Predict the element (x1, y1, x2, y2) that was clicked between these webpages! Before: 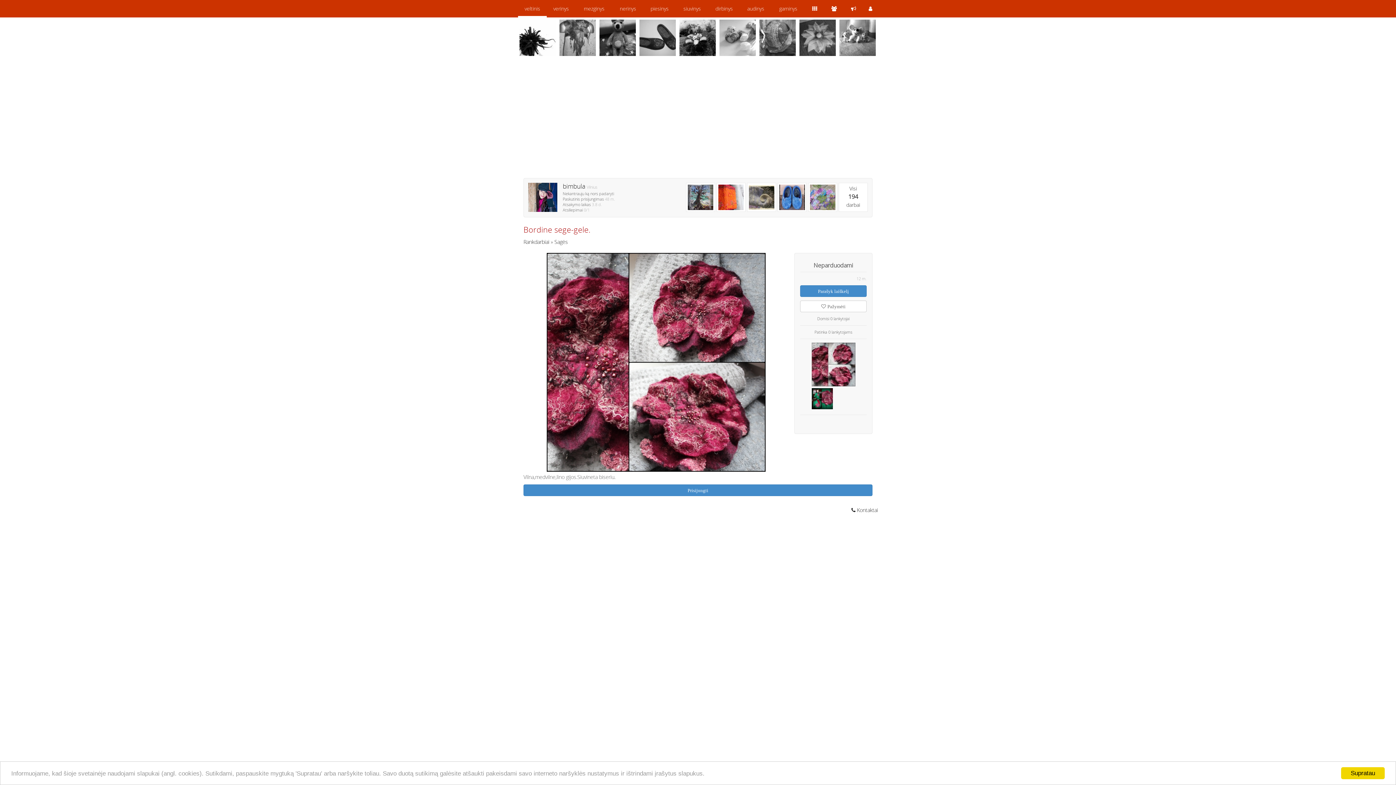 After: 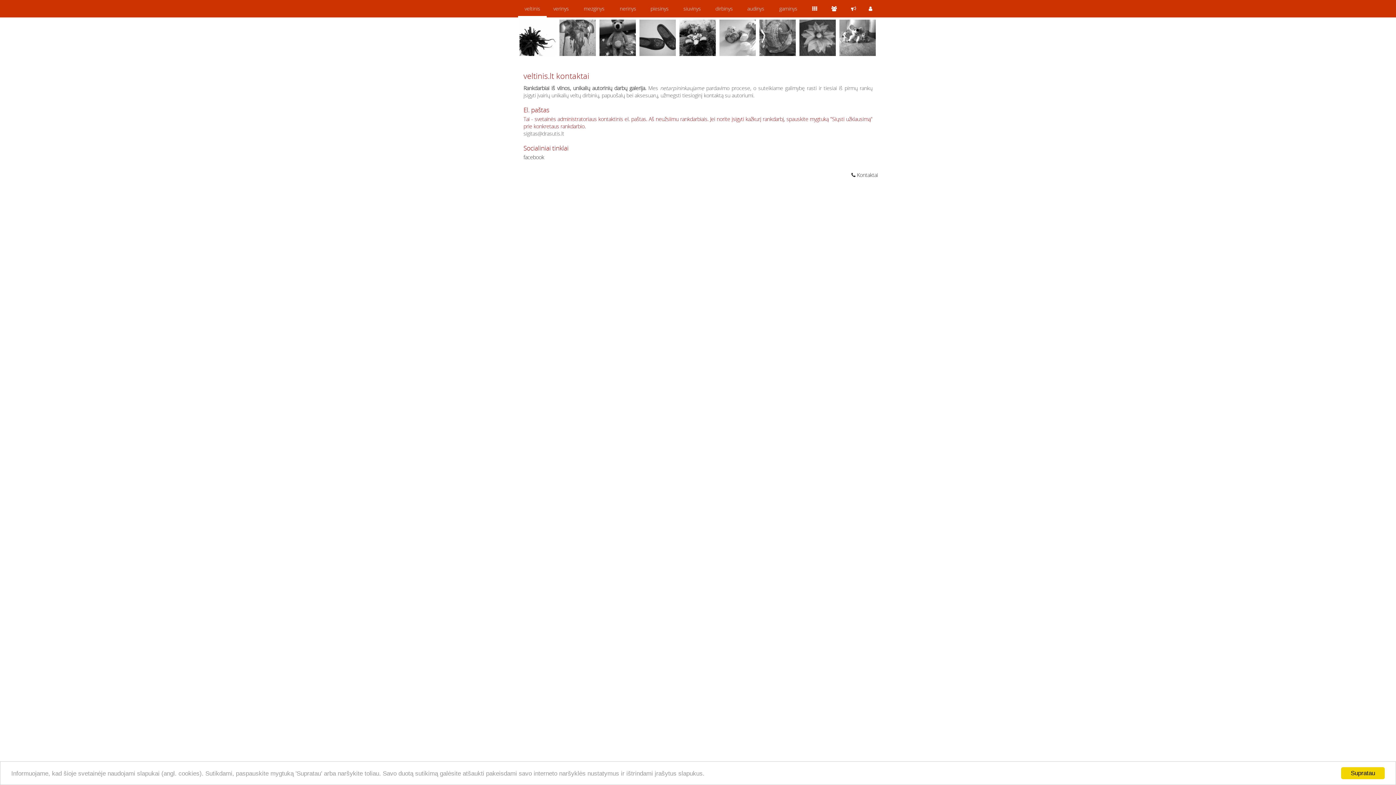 Action: label:  Kontaktai bbox: (851, 506, 878, 513)